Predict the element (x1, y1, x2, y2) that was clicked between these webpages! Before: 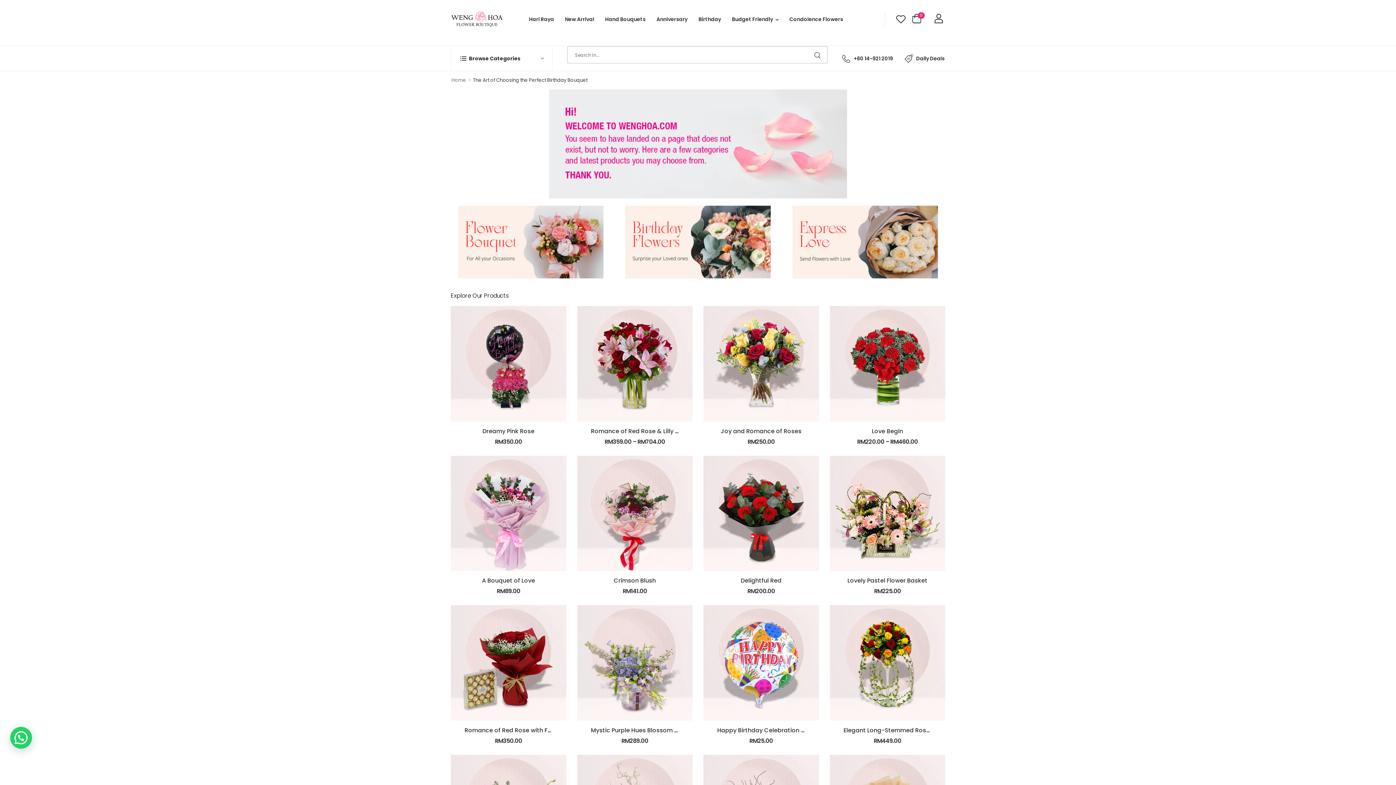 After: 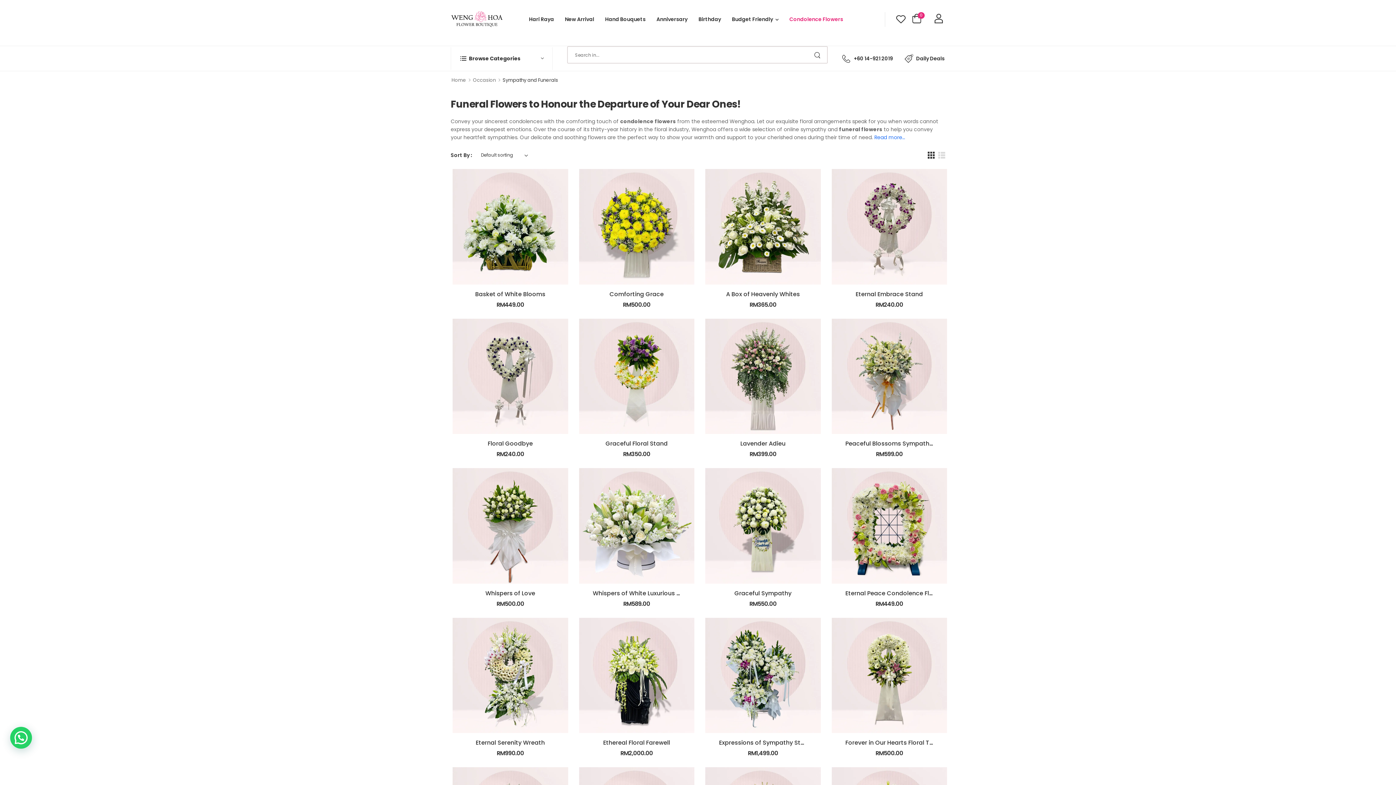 Action: label: Condolence Flowers bbox: (789, 9, 843, 28)